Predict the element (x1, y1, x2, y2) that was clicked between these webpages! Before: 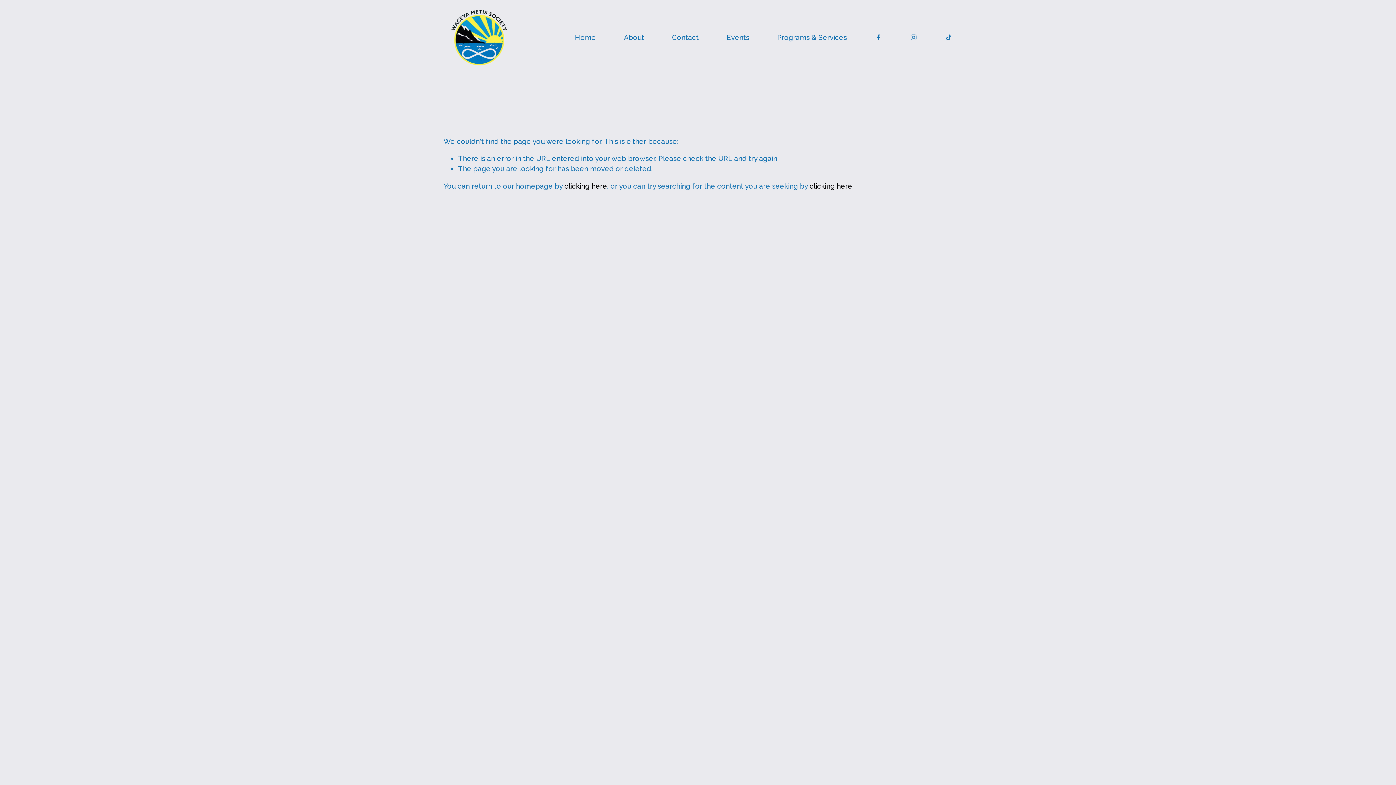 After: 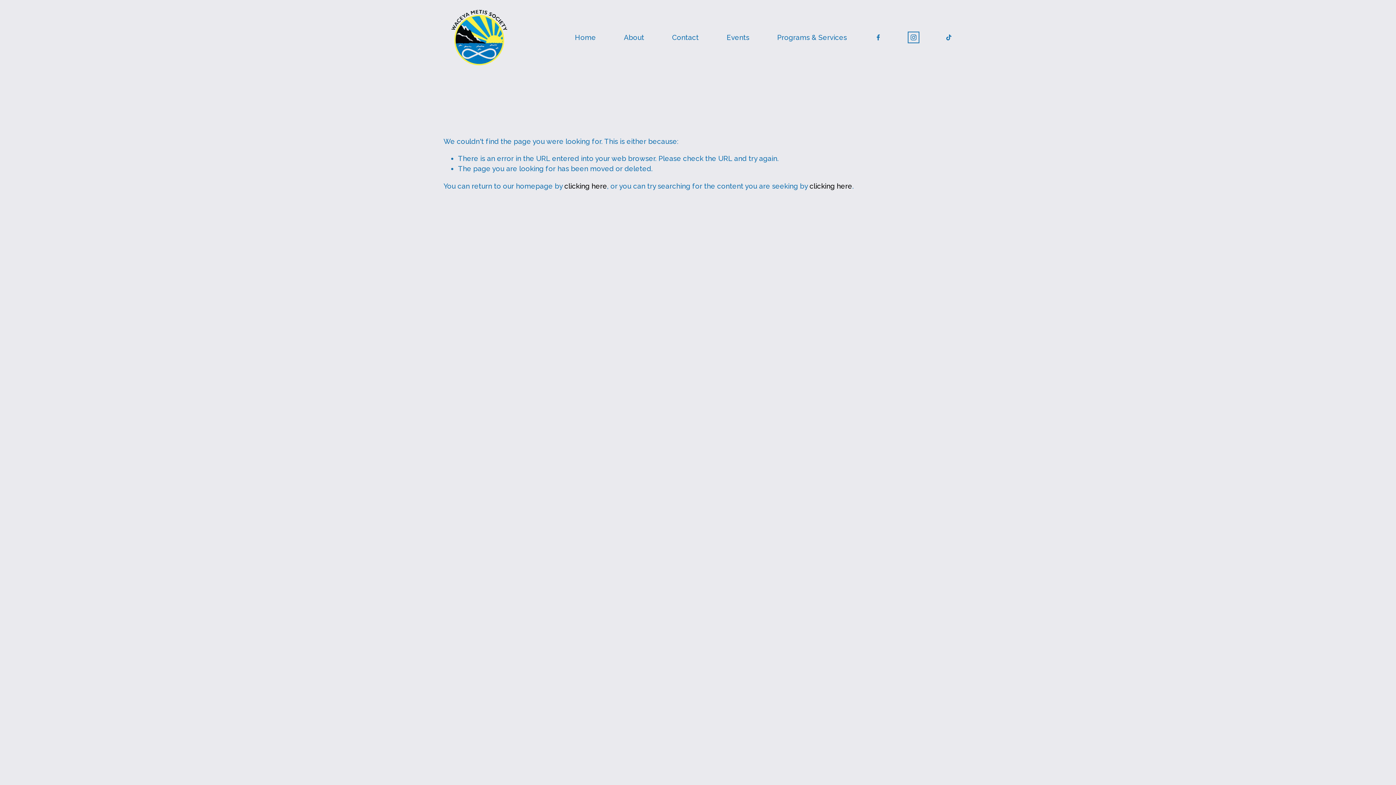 Action: label: Instagram bbox: (910, 33, 917, 41)